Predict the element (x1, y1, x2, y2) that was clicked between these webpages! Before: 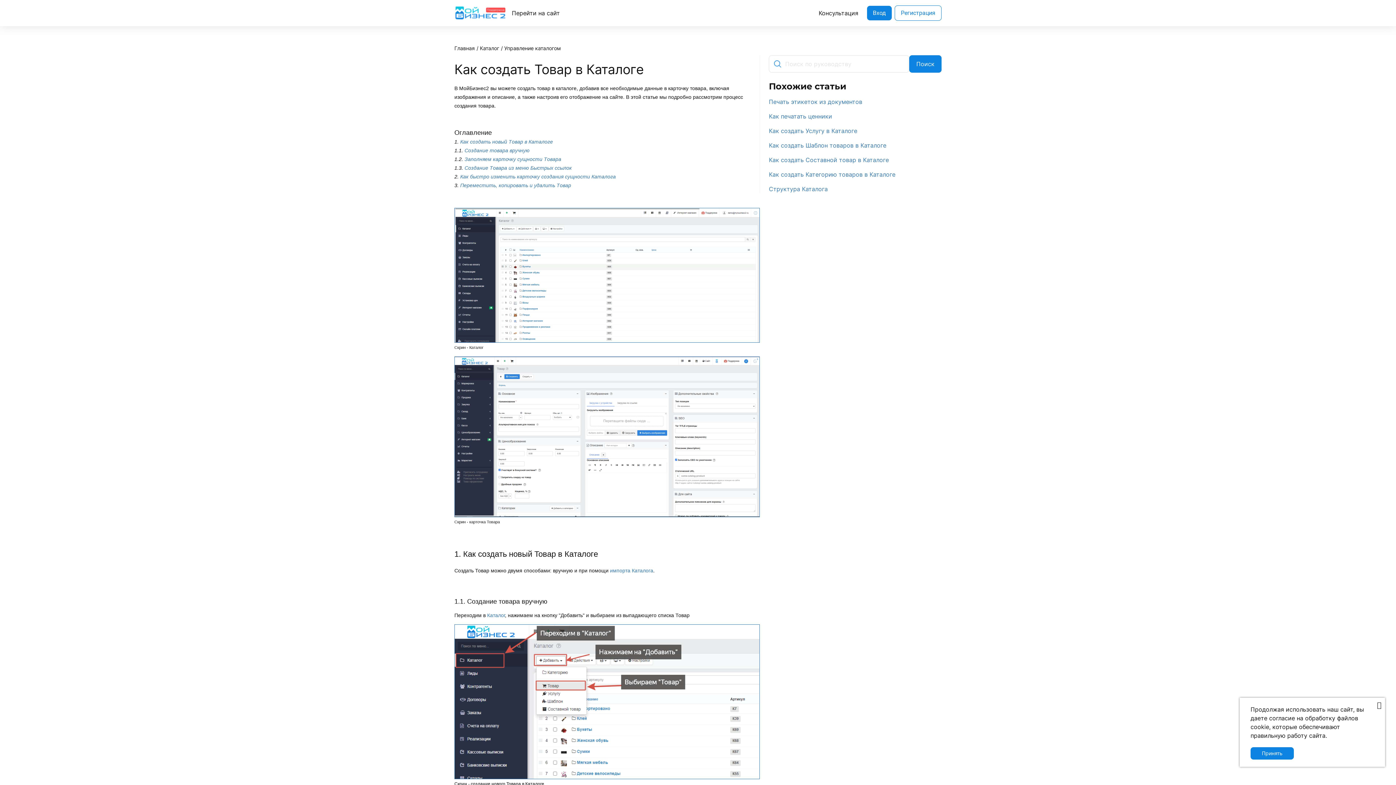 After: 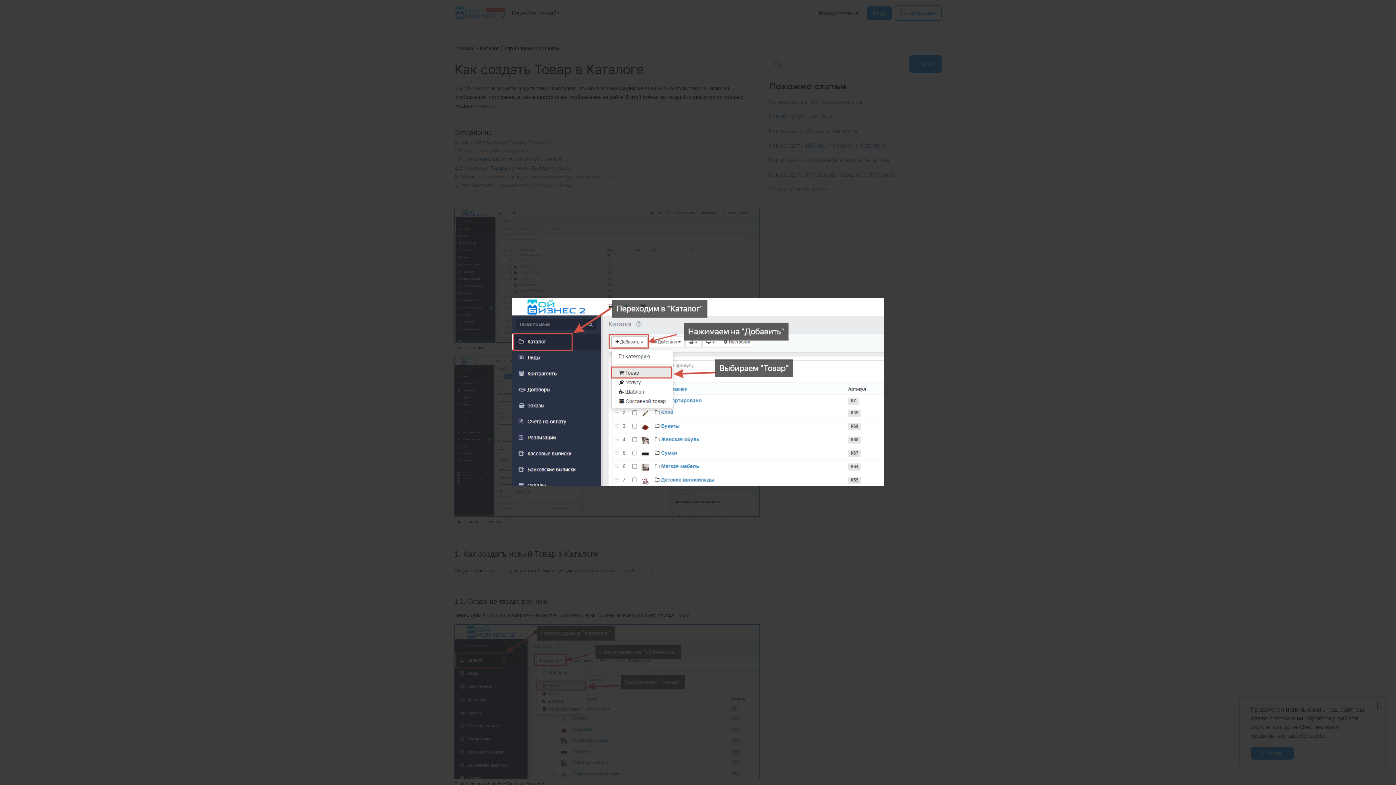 Action: bbox: (454, 698, 760, 704)